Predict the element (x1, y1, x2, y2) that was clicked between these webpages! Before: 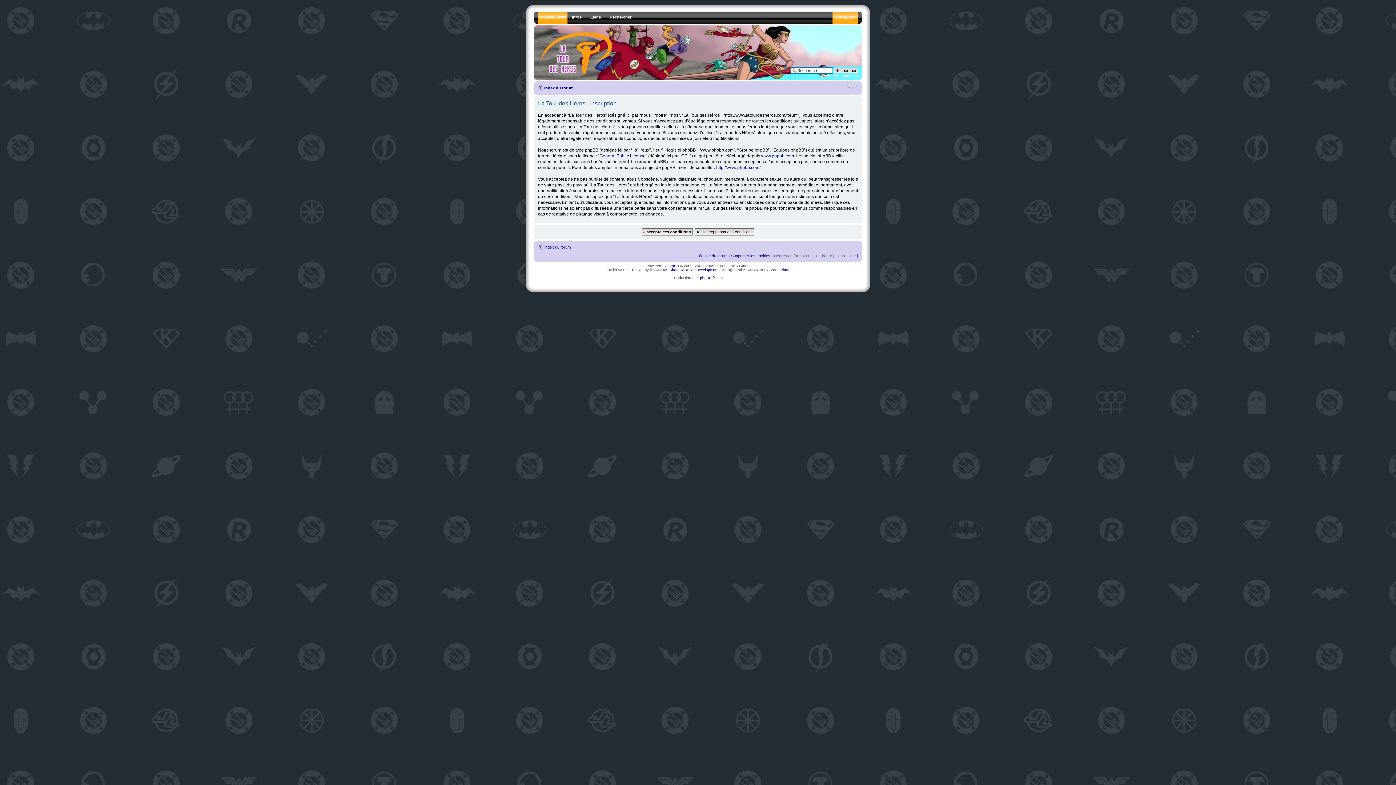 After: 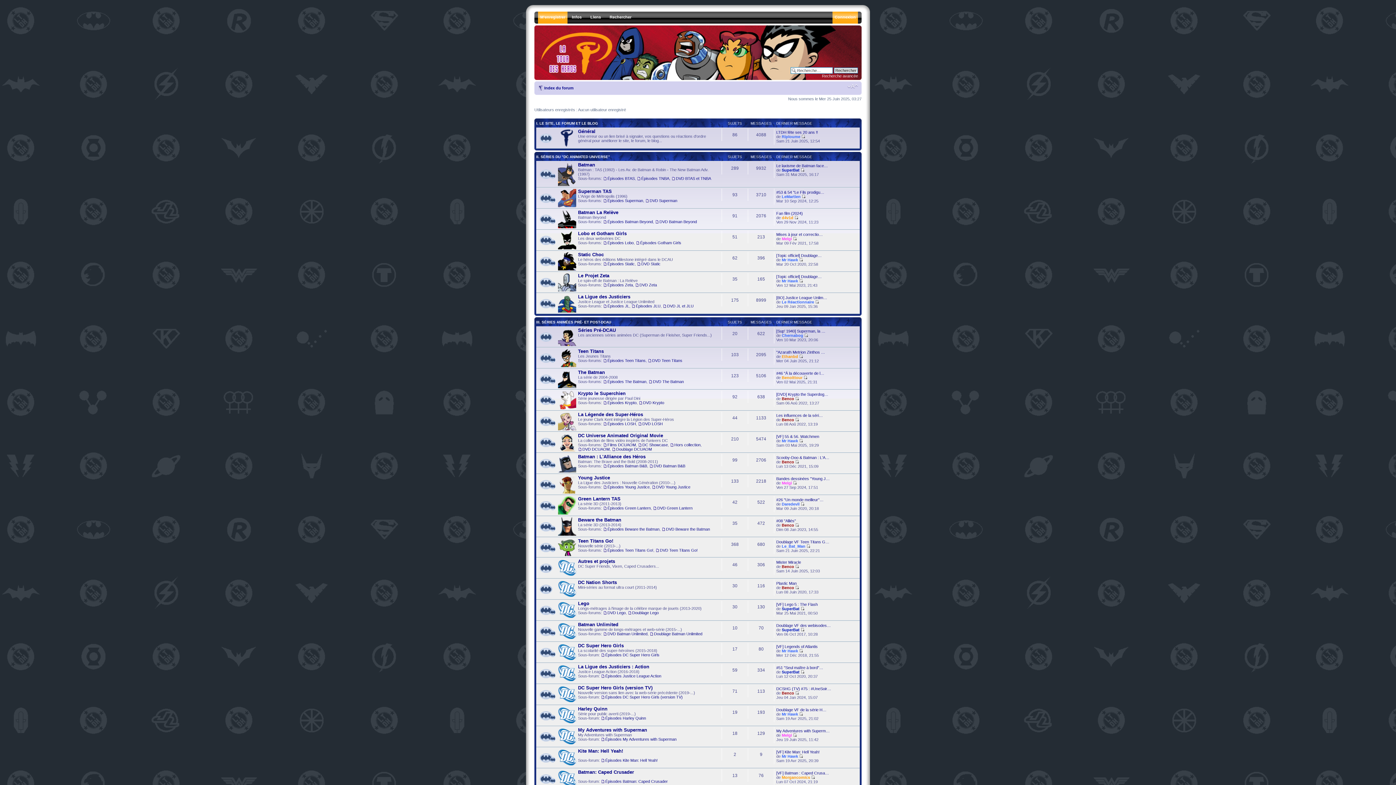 Action: bbox: (567, 11, 586, 23) label: Infos